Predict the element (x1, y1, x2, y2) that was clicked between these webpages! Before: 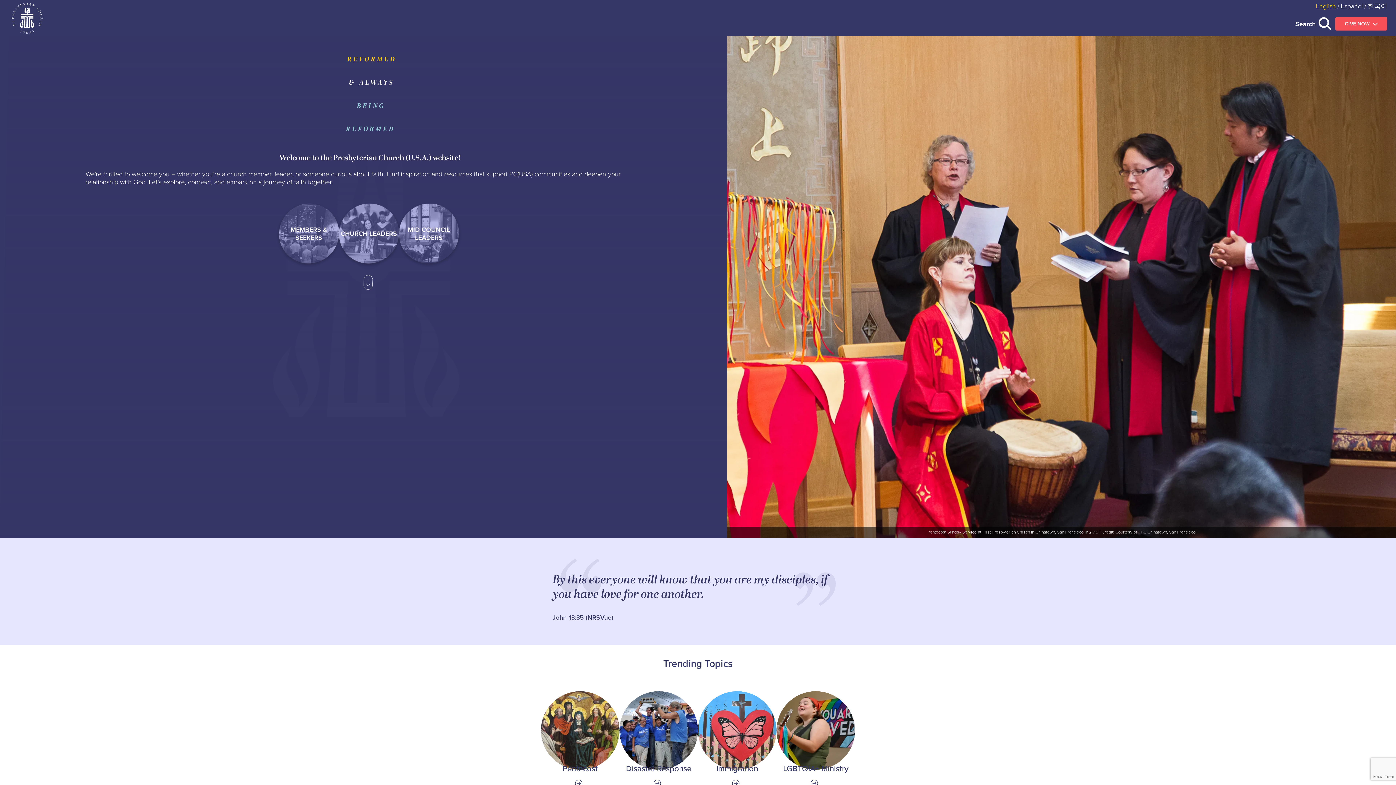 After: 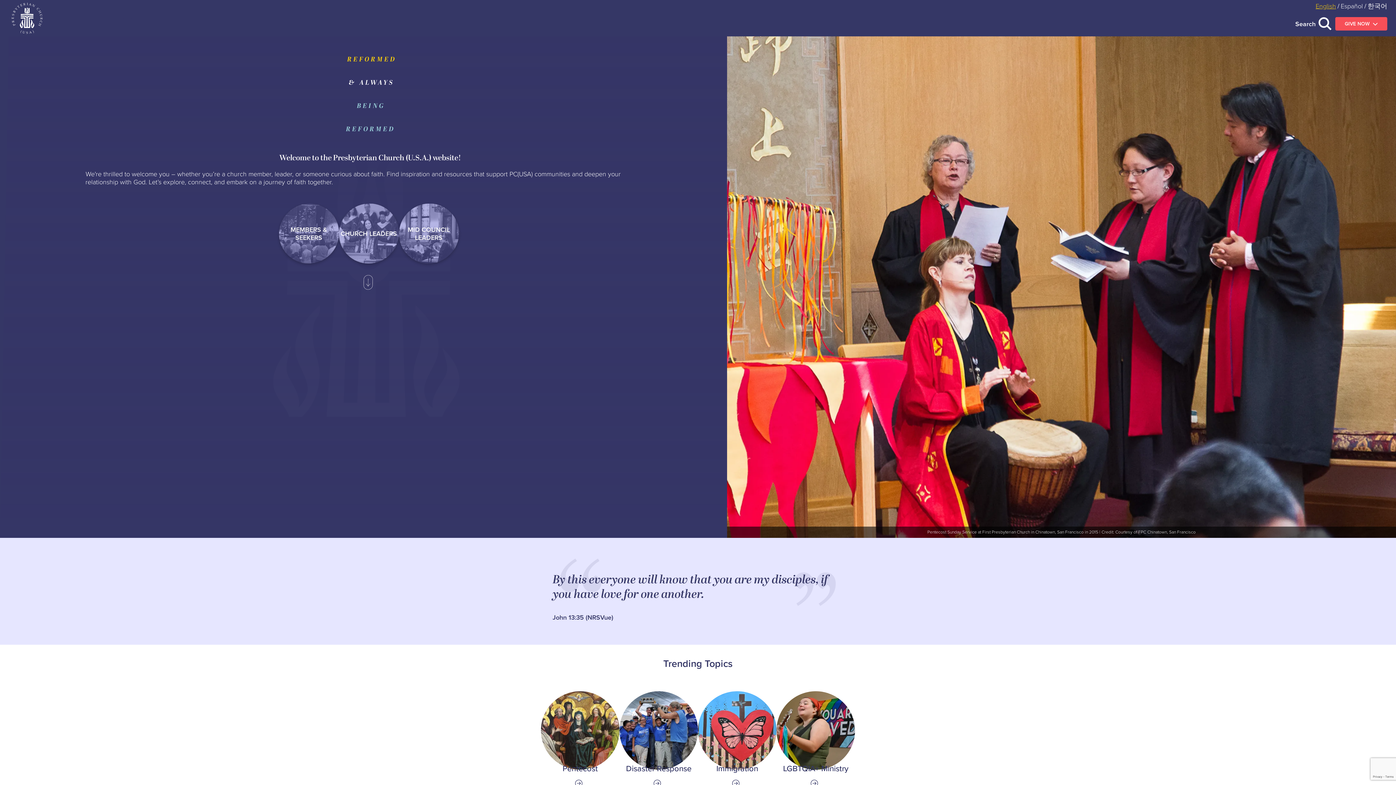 Action: bbox: (1316, 1, 1336, 10) label: English